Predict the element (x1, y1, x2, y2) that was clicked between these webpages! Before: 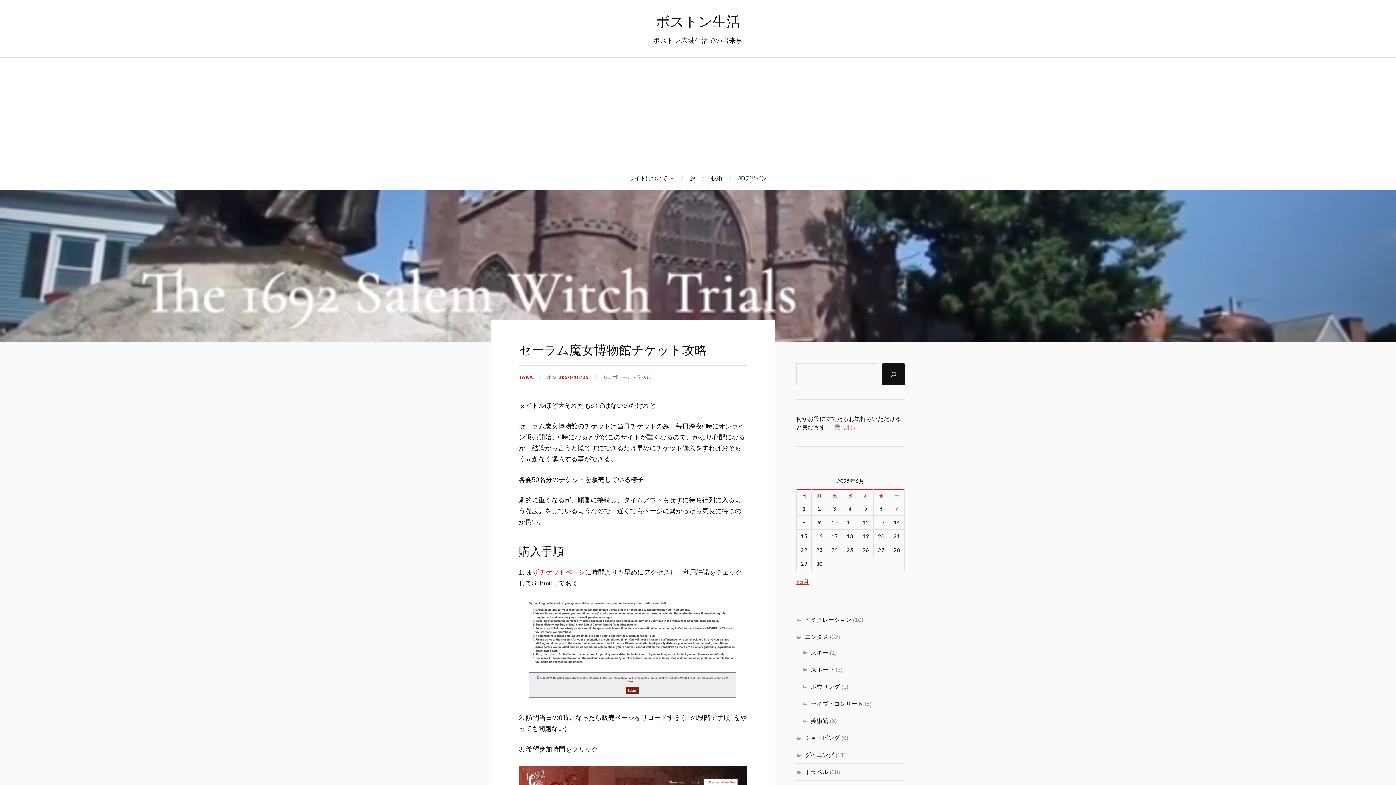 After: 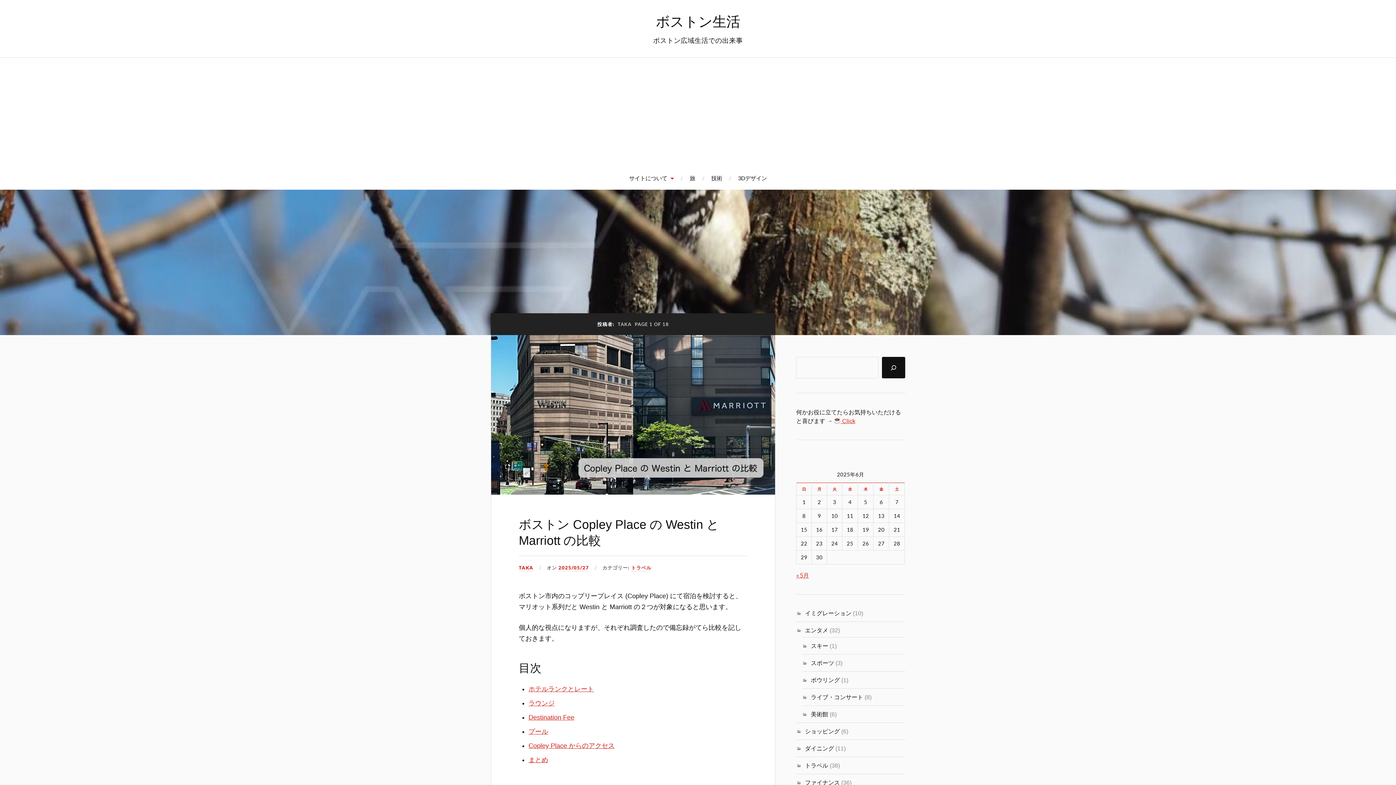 Action: bbox: (518, 374, 533, 381) label: TAKA